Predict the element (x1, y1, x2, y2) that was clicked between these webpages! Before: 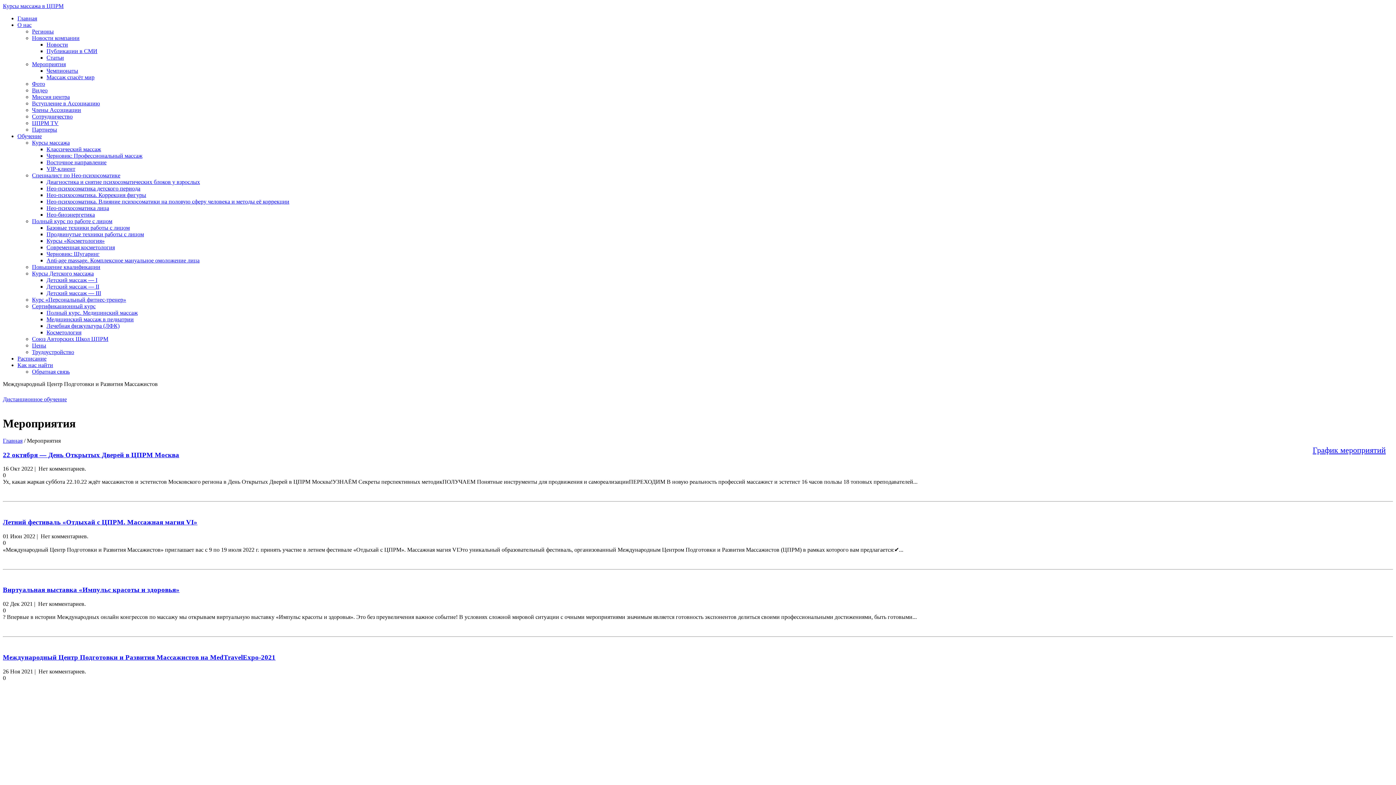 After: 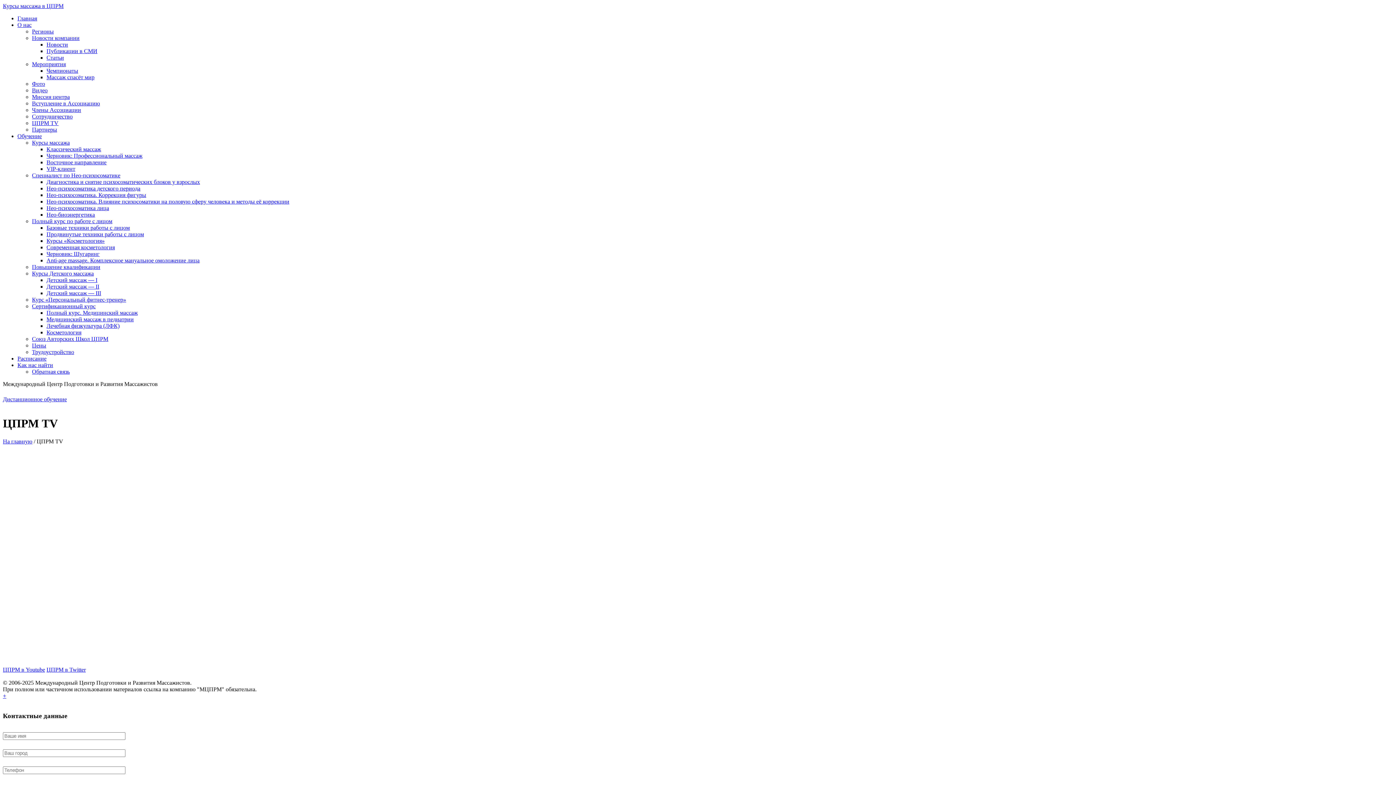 Action: label: ЦПРМ TV bbox: (32, 120, 58, 126)